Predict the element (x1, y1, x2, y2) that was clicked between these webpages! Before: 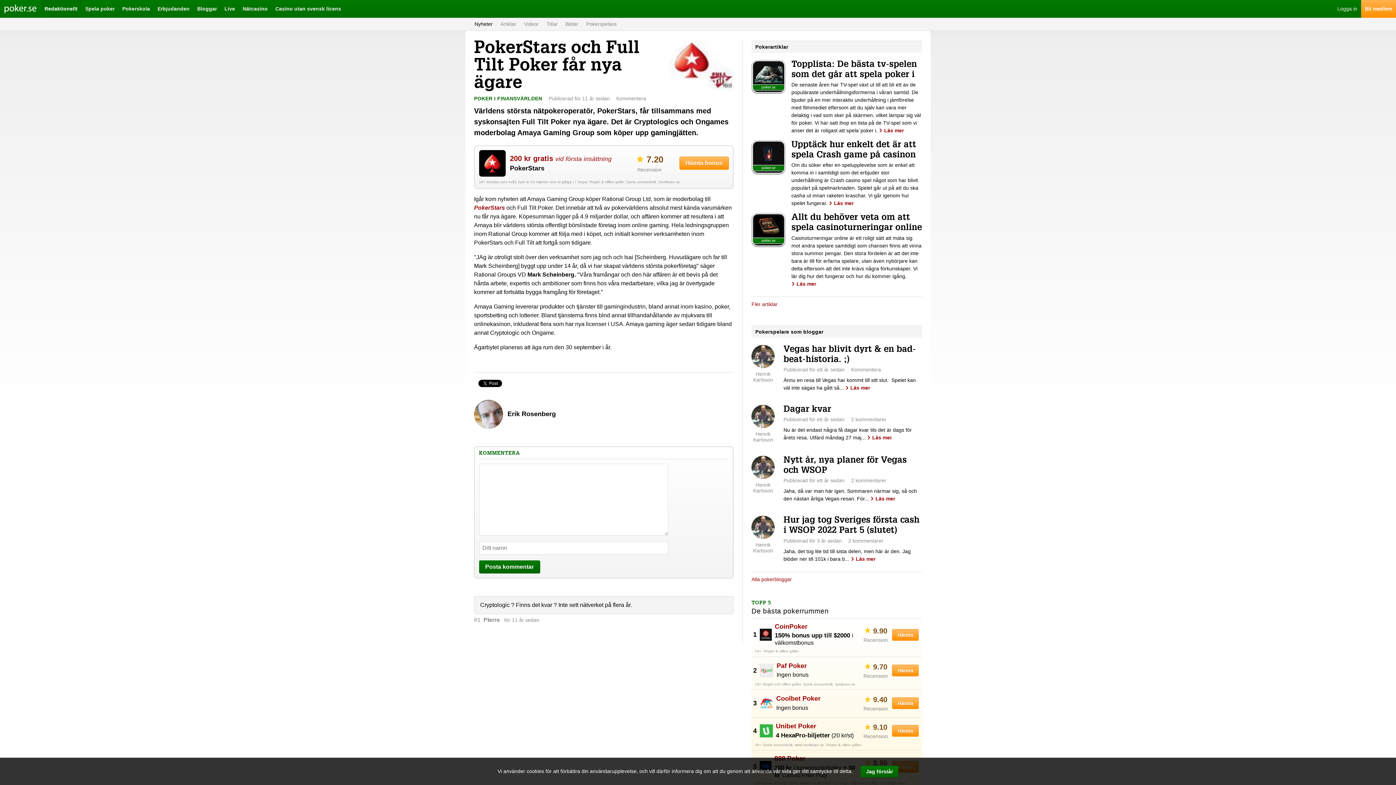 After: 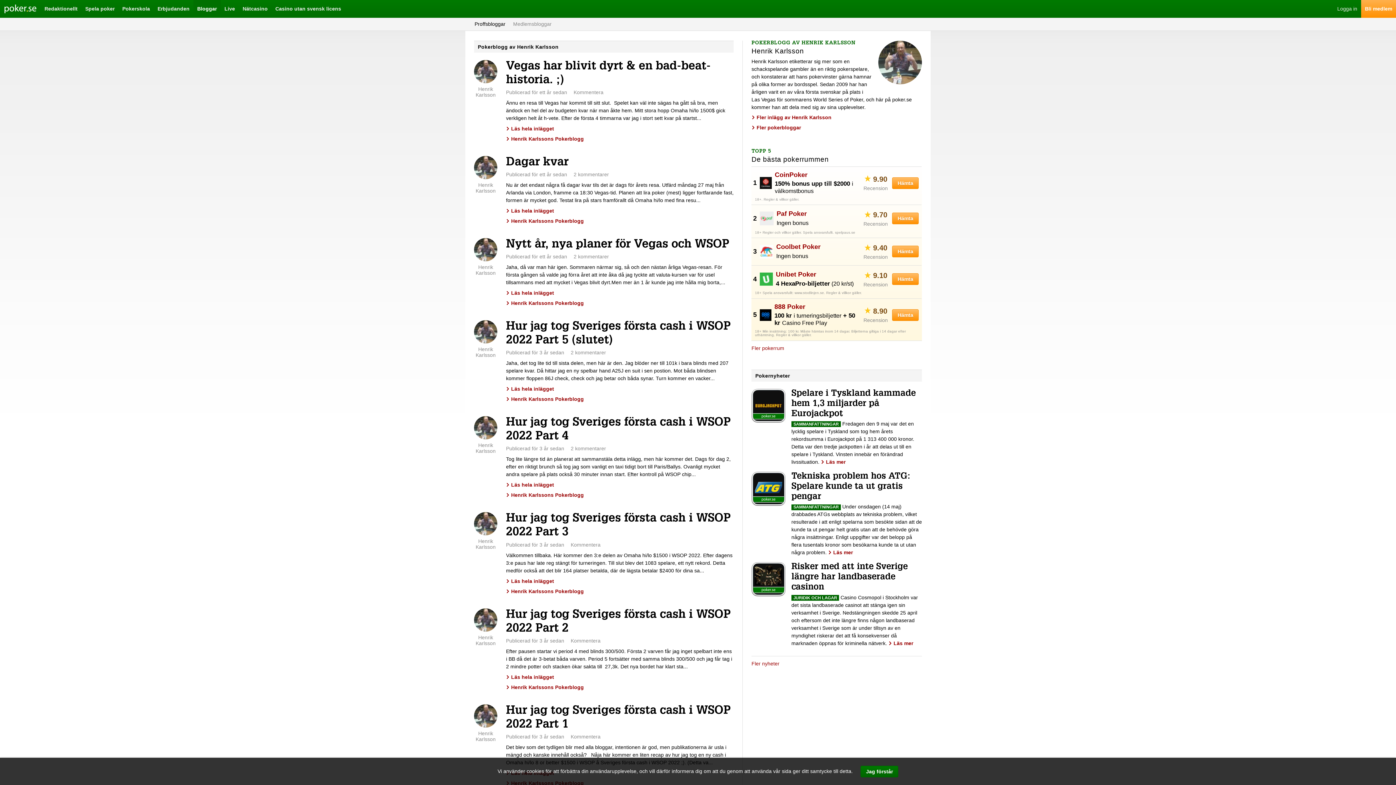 Action: bbox: (751, 405, 774, 442) label: Henrik Karlsson